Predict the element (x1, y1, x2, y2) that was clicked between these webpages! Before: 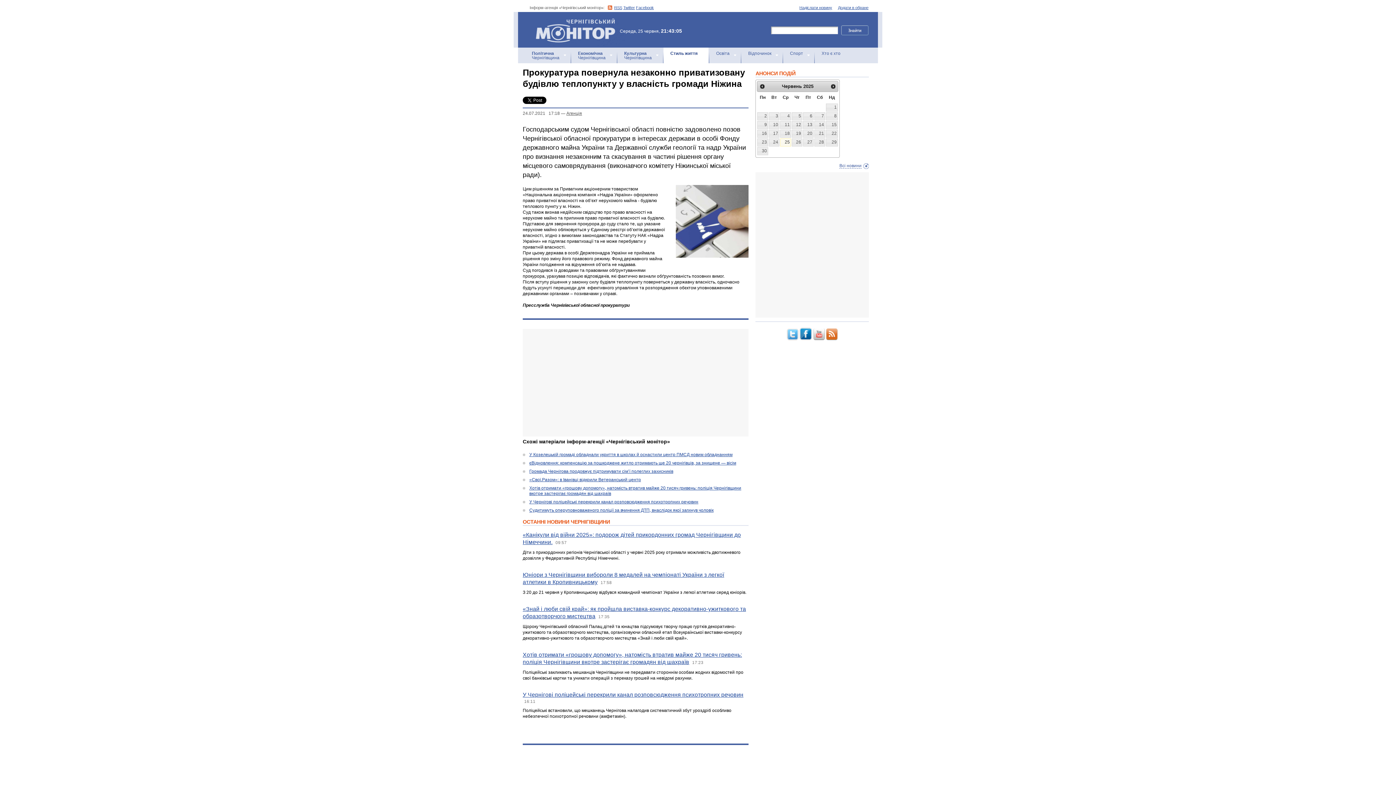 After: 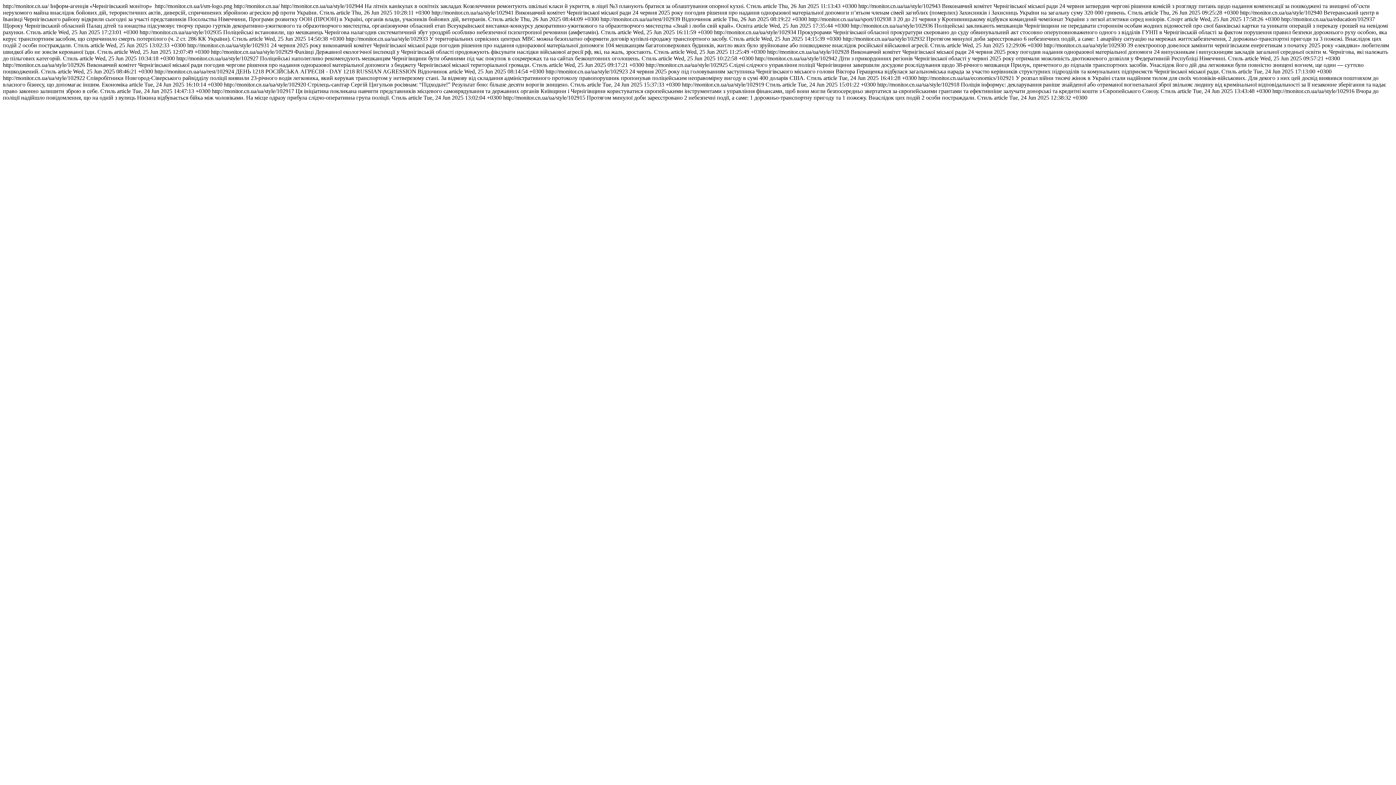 Action: bbox: (607, 5, 622, 9) label: RSS